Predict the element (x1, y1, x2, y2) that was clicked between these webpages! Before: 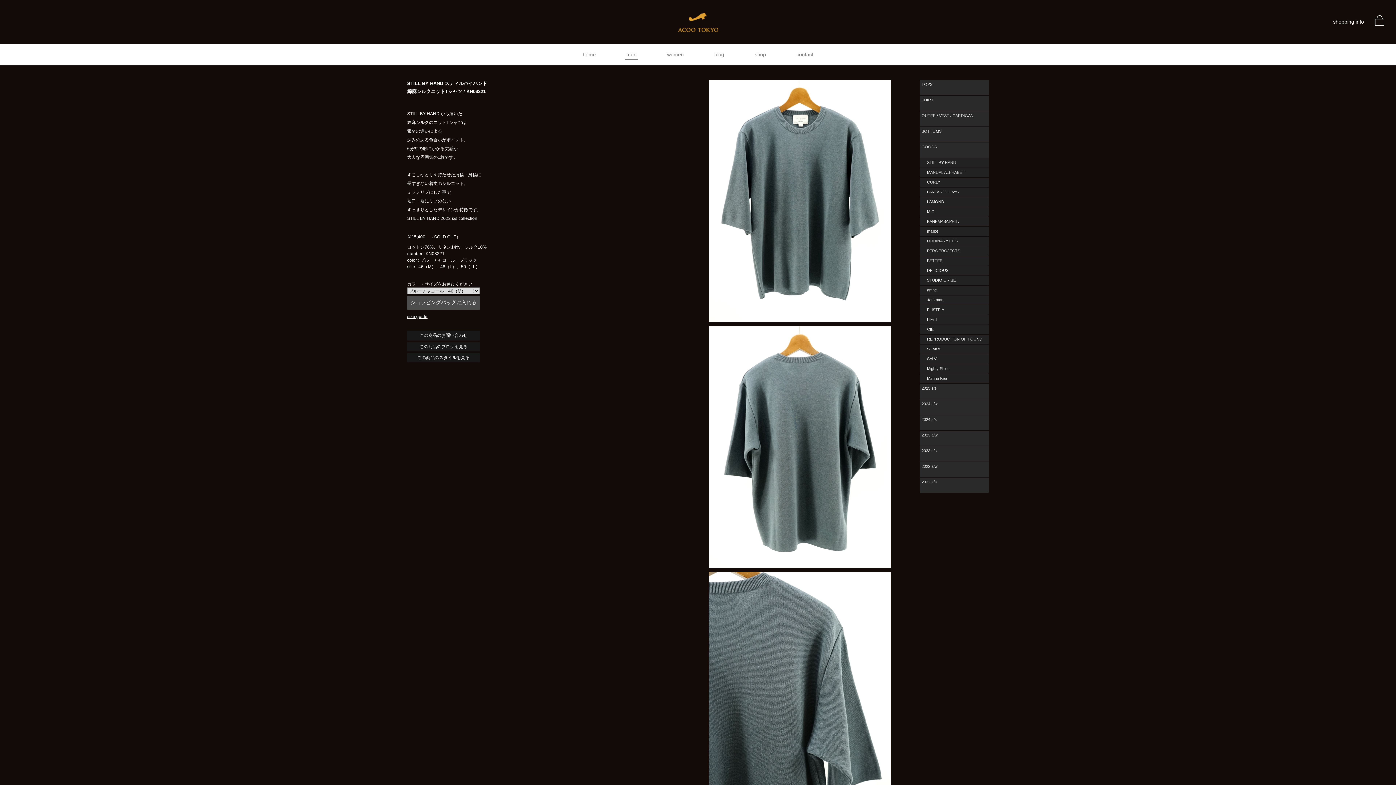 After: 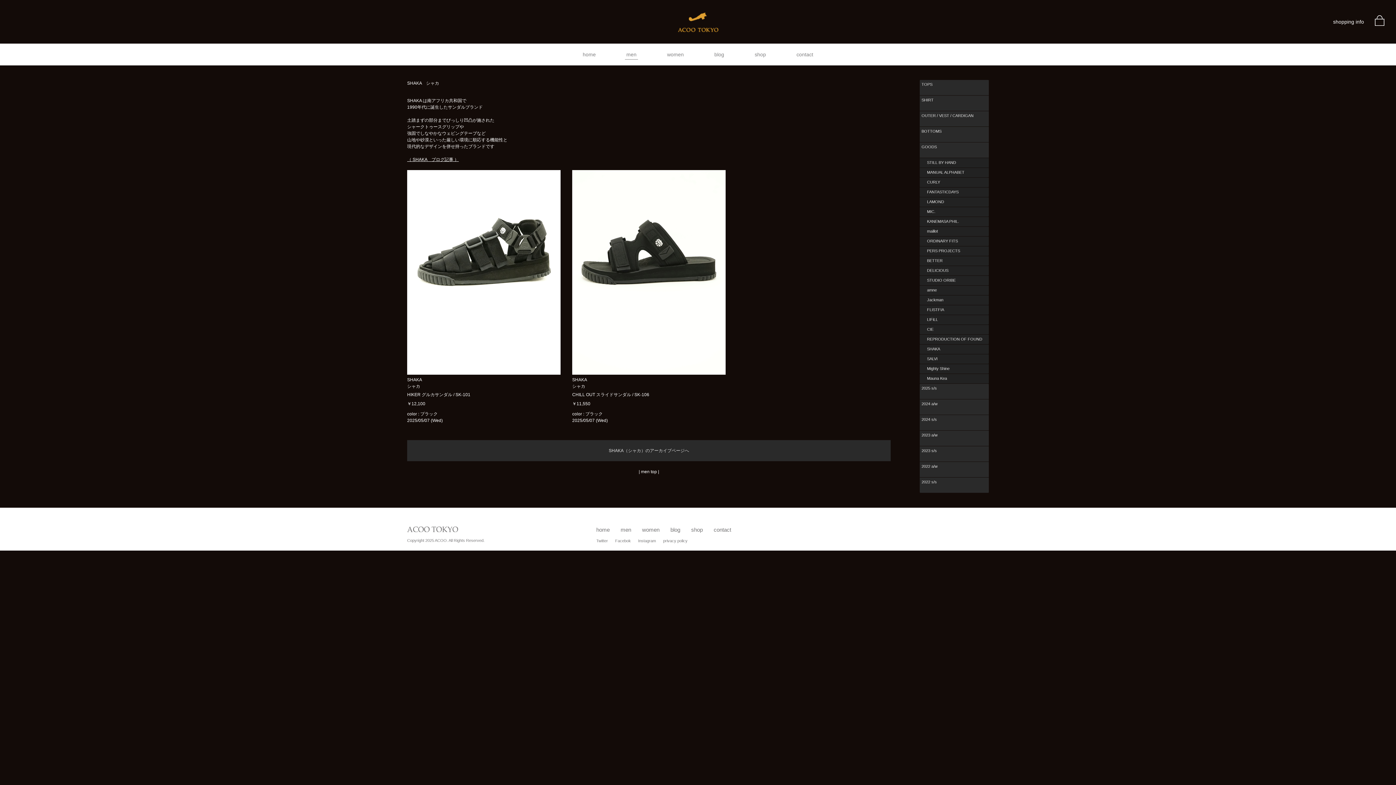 Action: label: SHAKA bbox: (920, 344, 989, 354)